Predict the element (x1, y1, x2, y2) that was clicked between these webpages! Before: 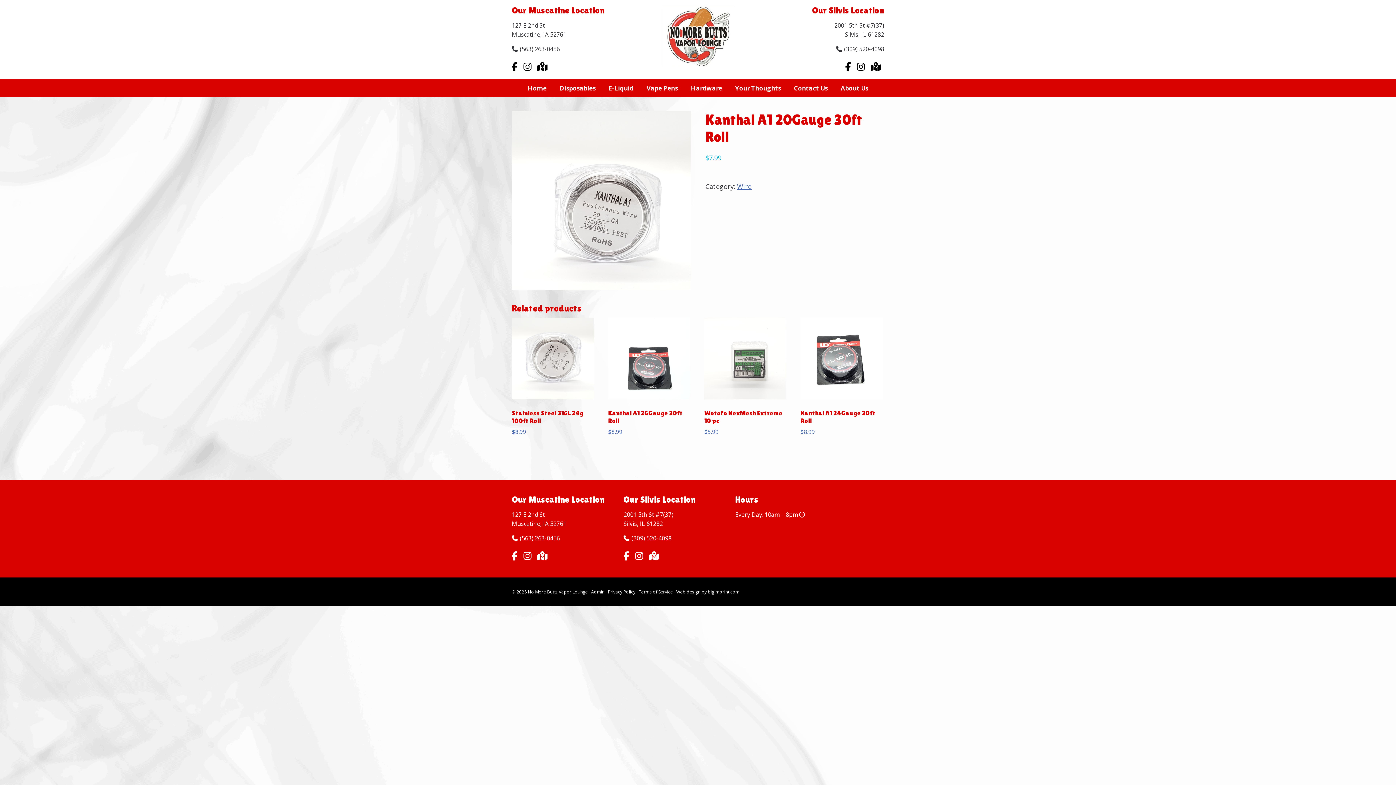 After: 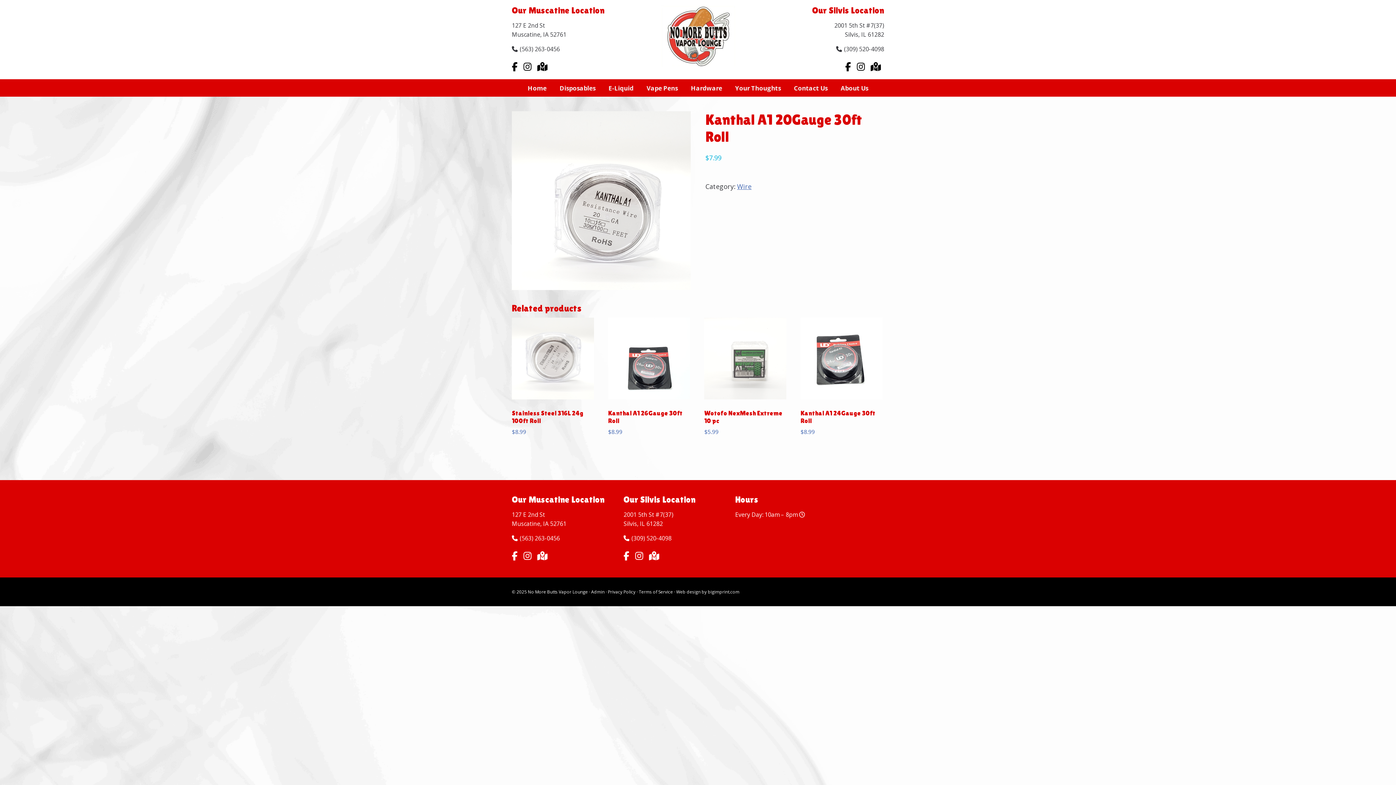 Action: bbox: (537, 549, 550, 562) label:  